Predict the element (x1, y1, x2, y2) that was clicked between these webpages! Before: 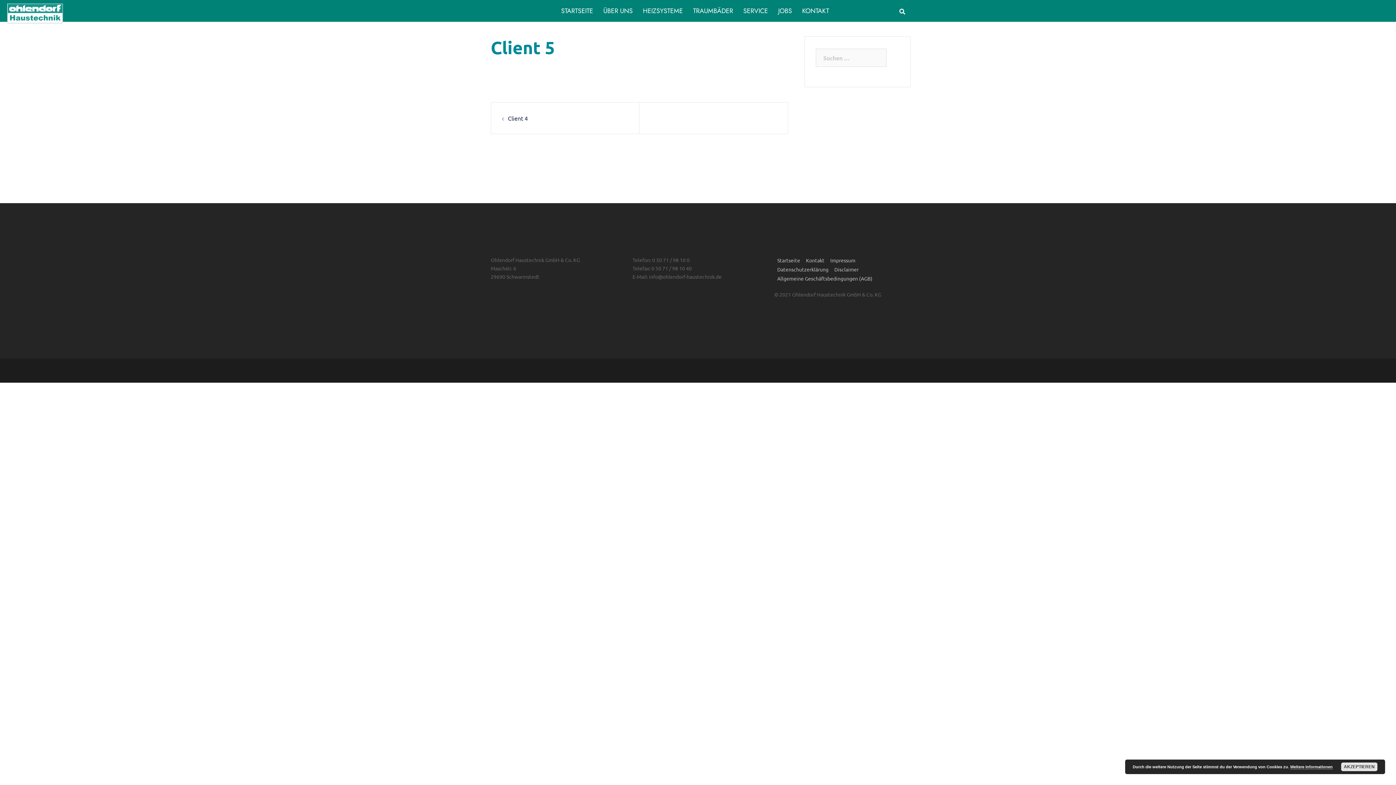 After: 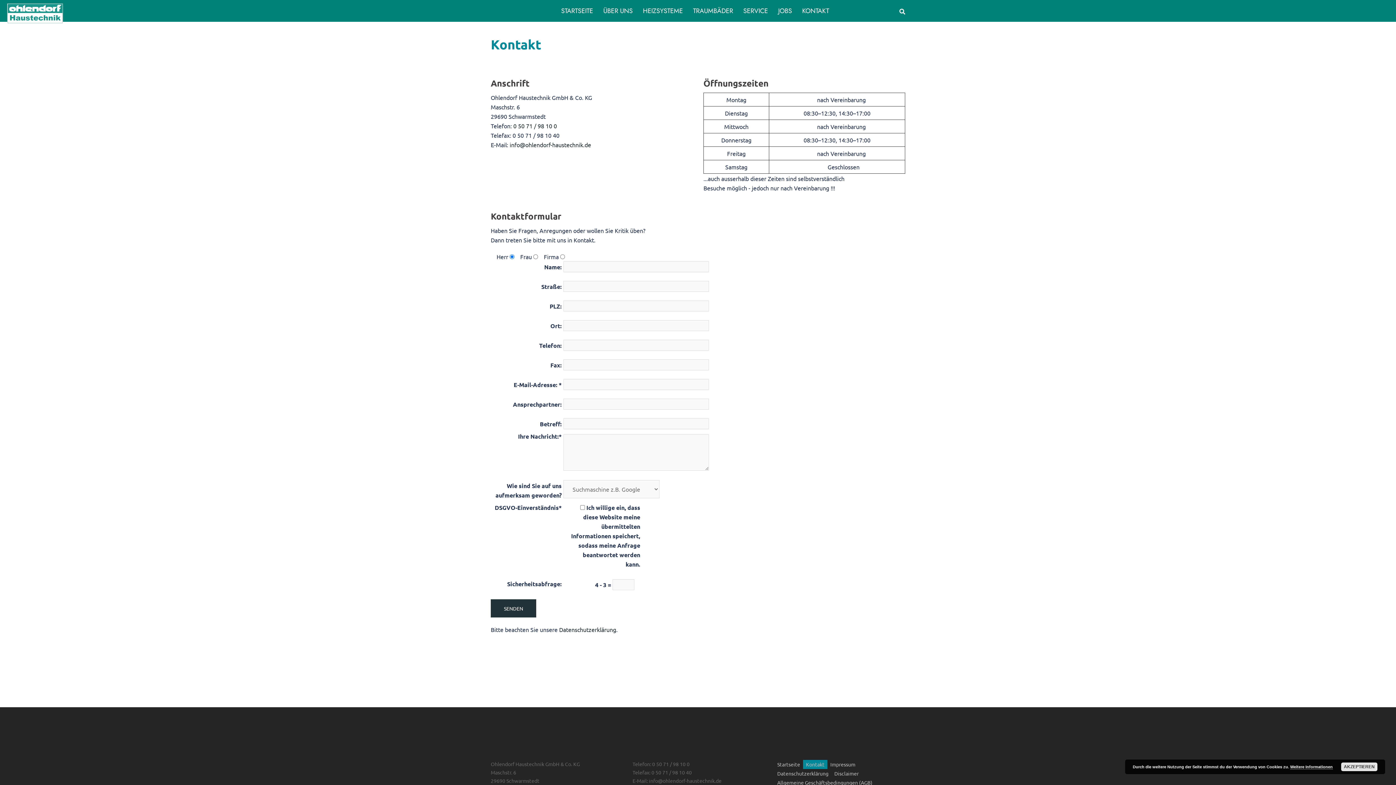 Action: label: Kontakt bbox: (803, 256, 827, 265)